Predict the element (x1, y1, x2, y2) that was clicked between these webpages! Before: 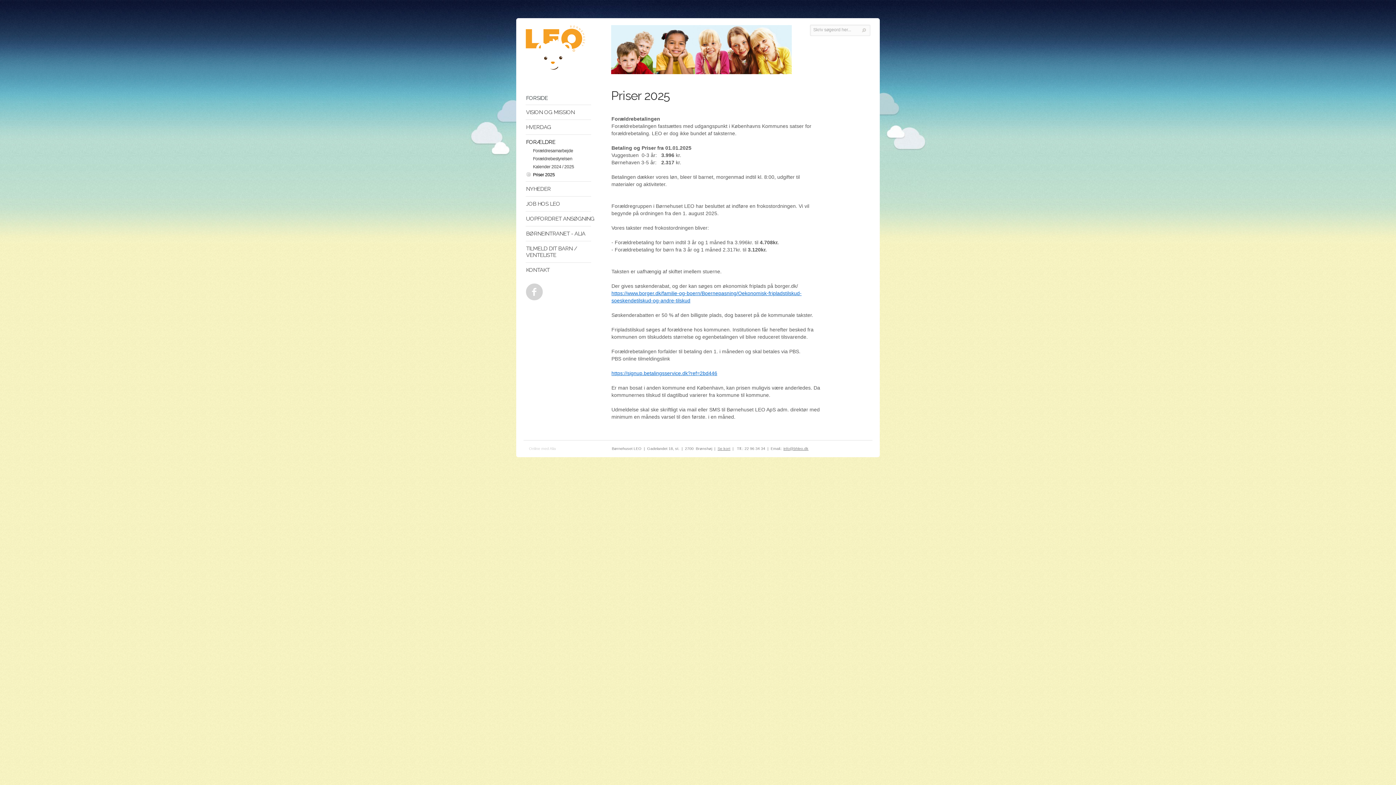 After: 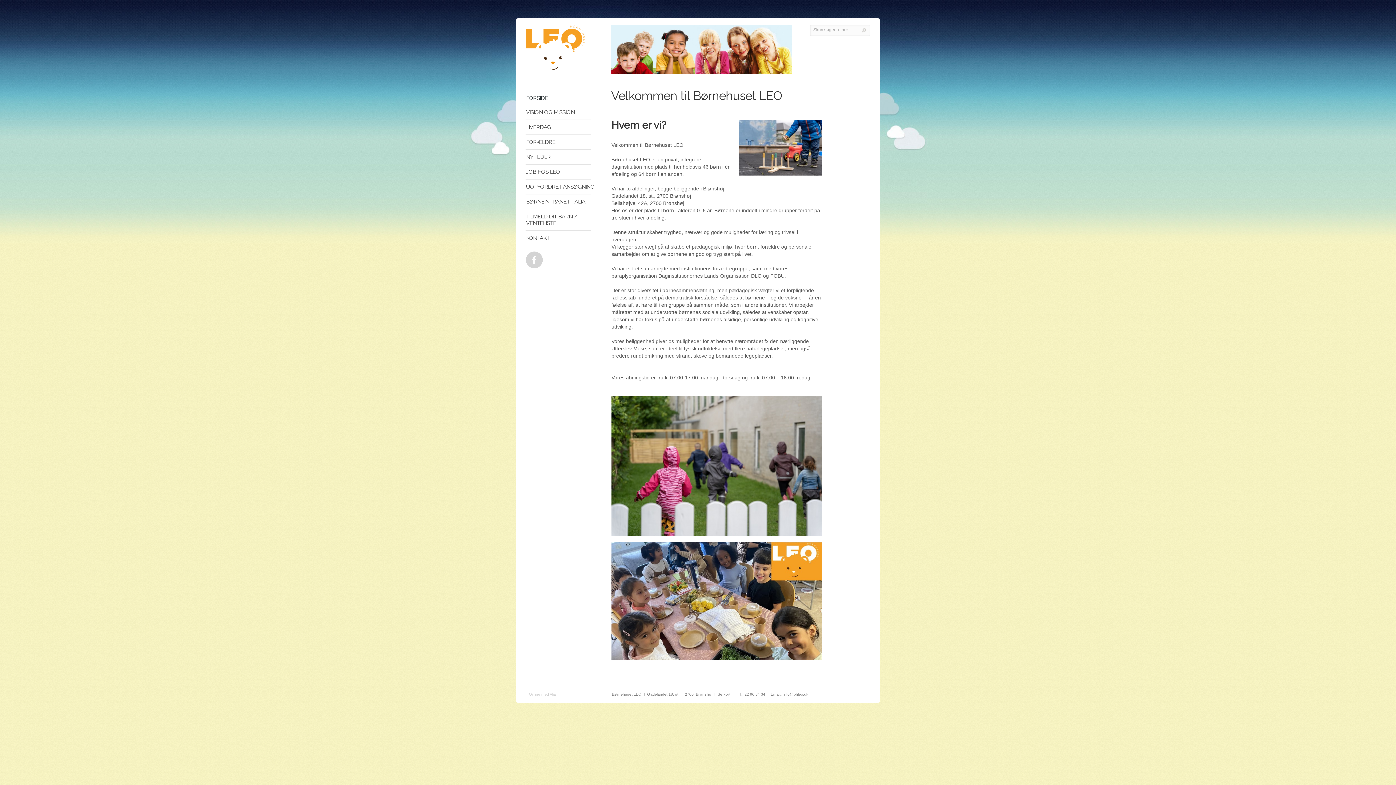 Action: bbox: (518, 90, 598, 102) label: FORSIDE